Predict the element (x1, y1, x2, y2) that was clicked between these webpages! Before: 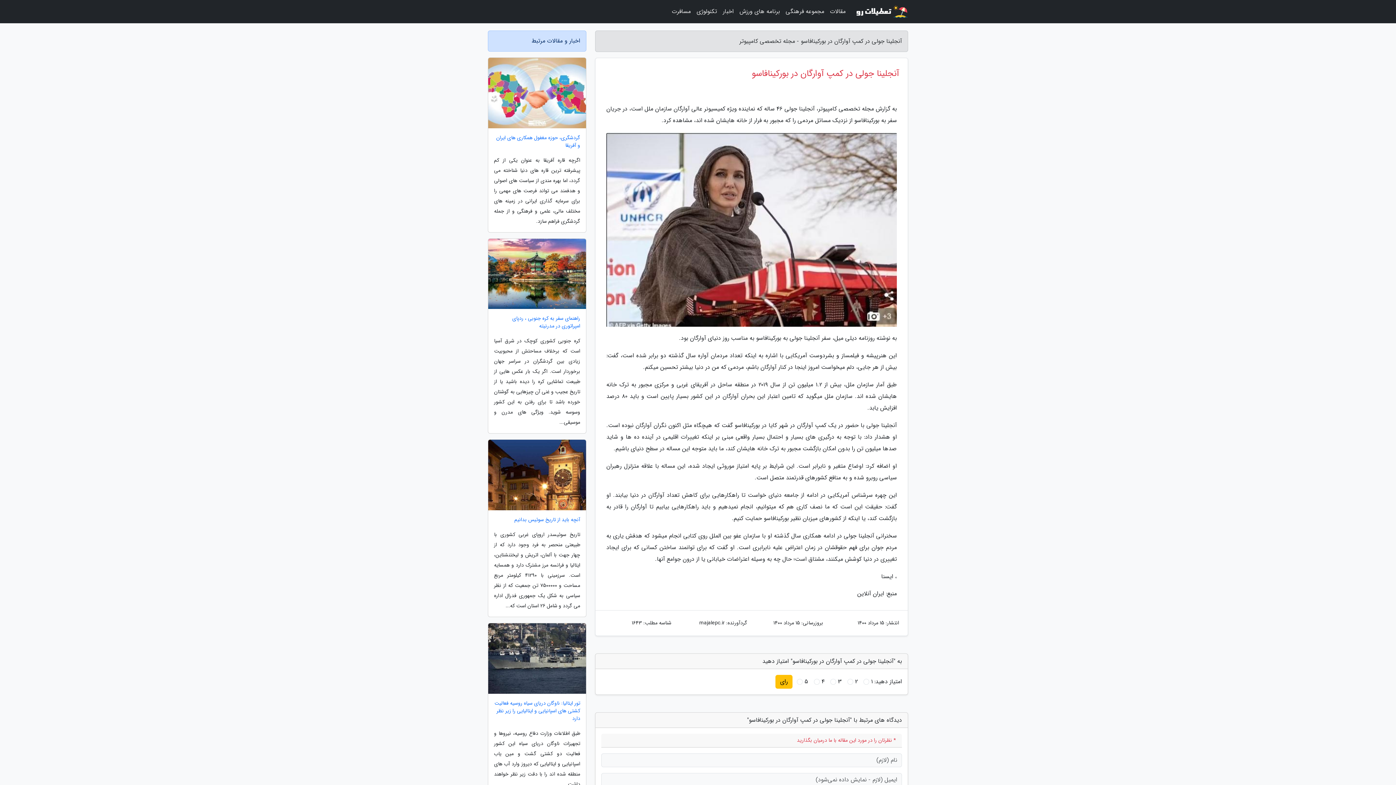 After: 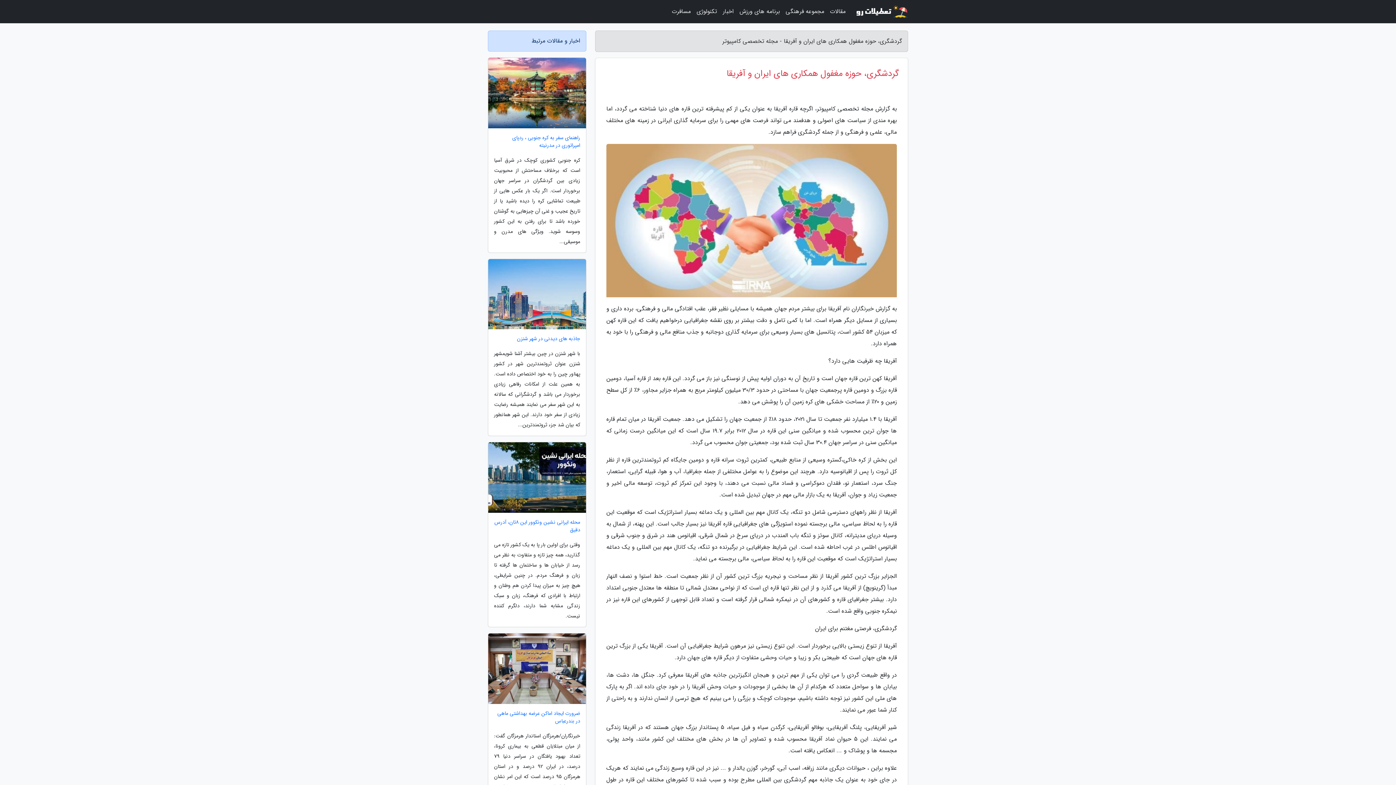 Action: label: گردشگری، حوزه مغفول همکاری های ایران و آفریقا bbox: (488, 134, 586, 149)